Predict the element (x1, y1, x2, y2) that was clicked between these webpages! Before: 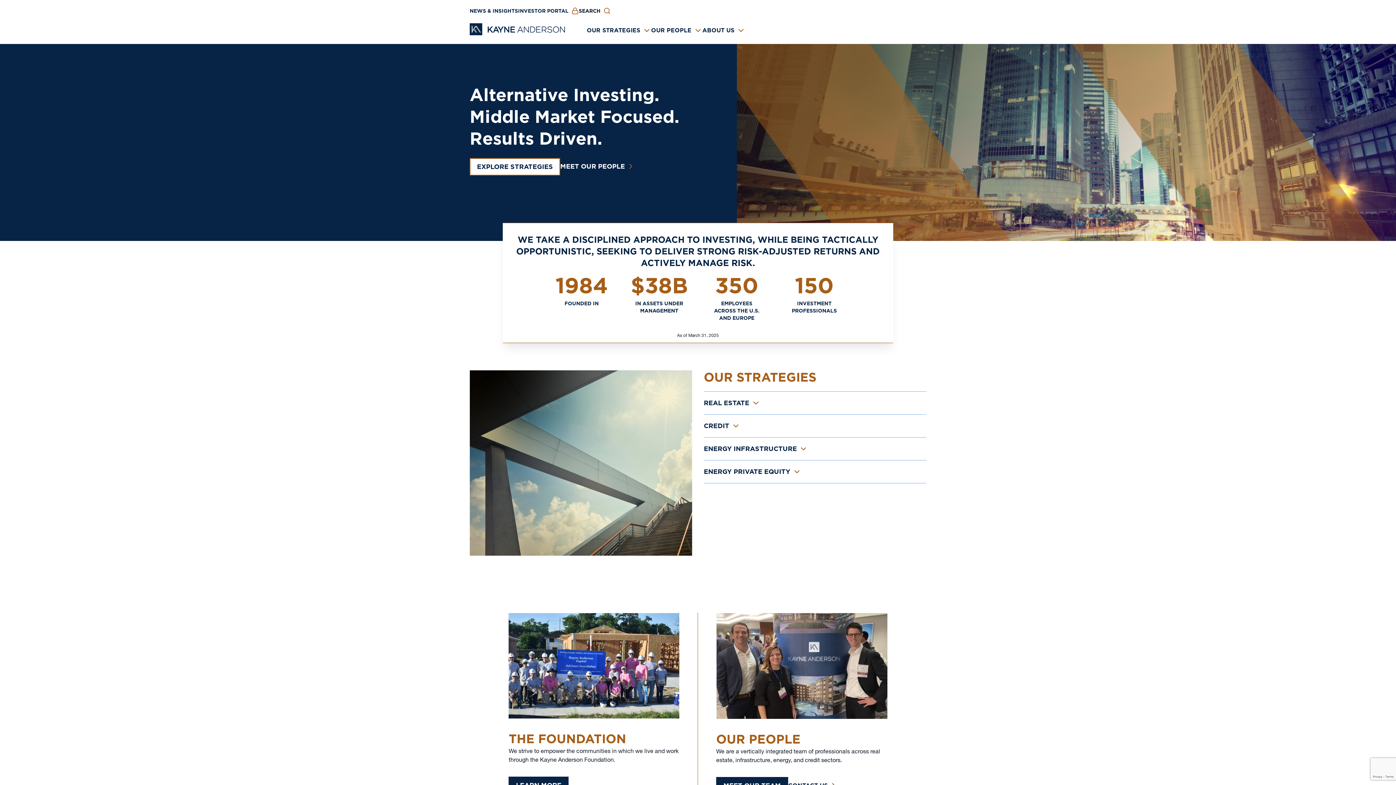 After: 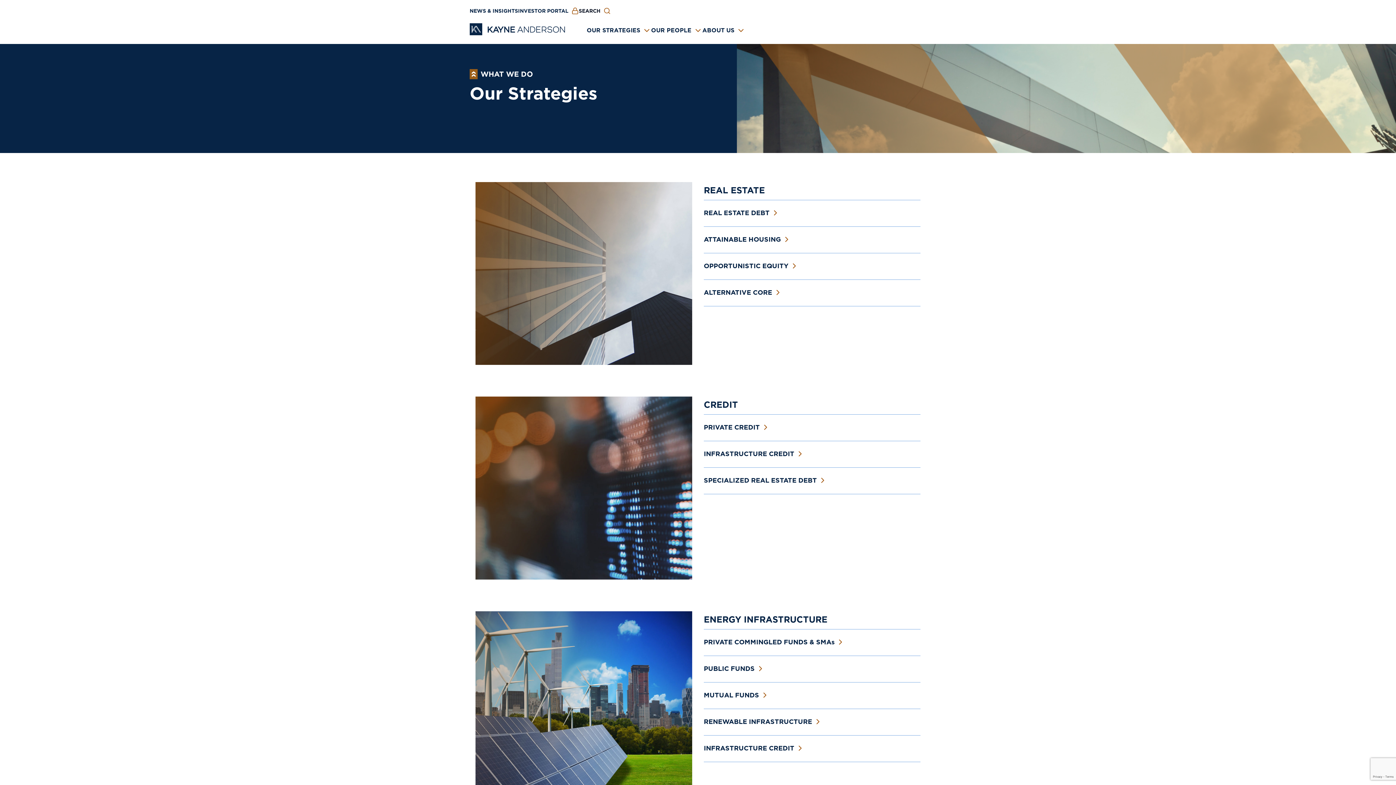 Action: bbox: (469, 158, 560, 175) label: EXPLORE STRATEGIES